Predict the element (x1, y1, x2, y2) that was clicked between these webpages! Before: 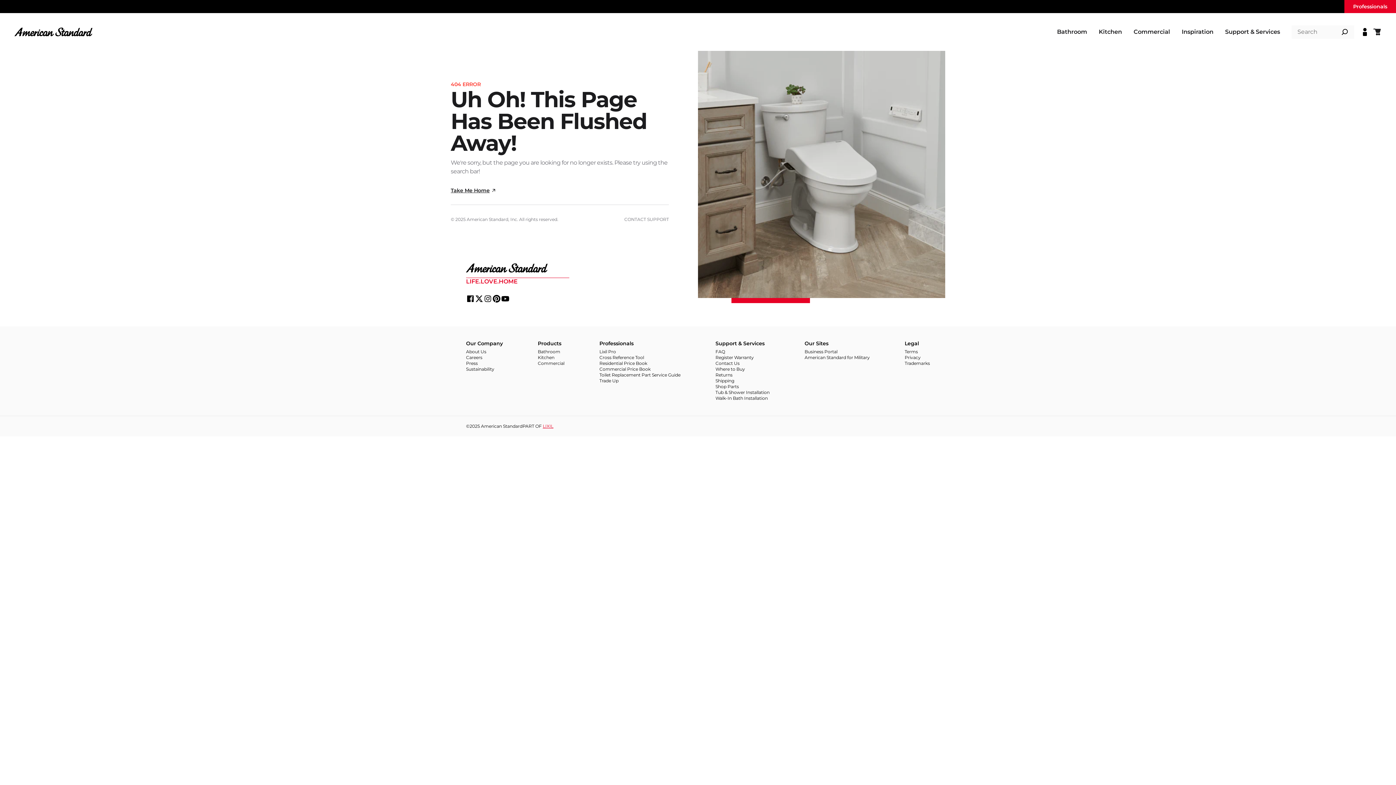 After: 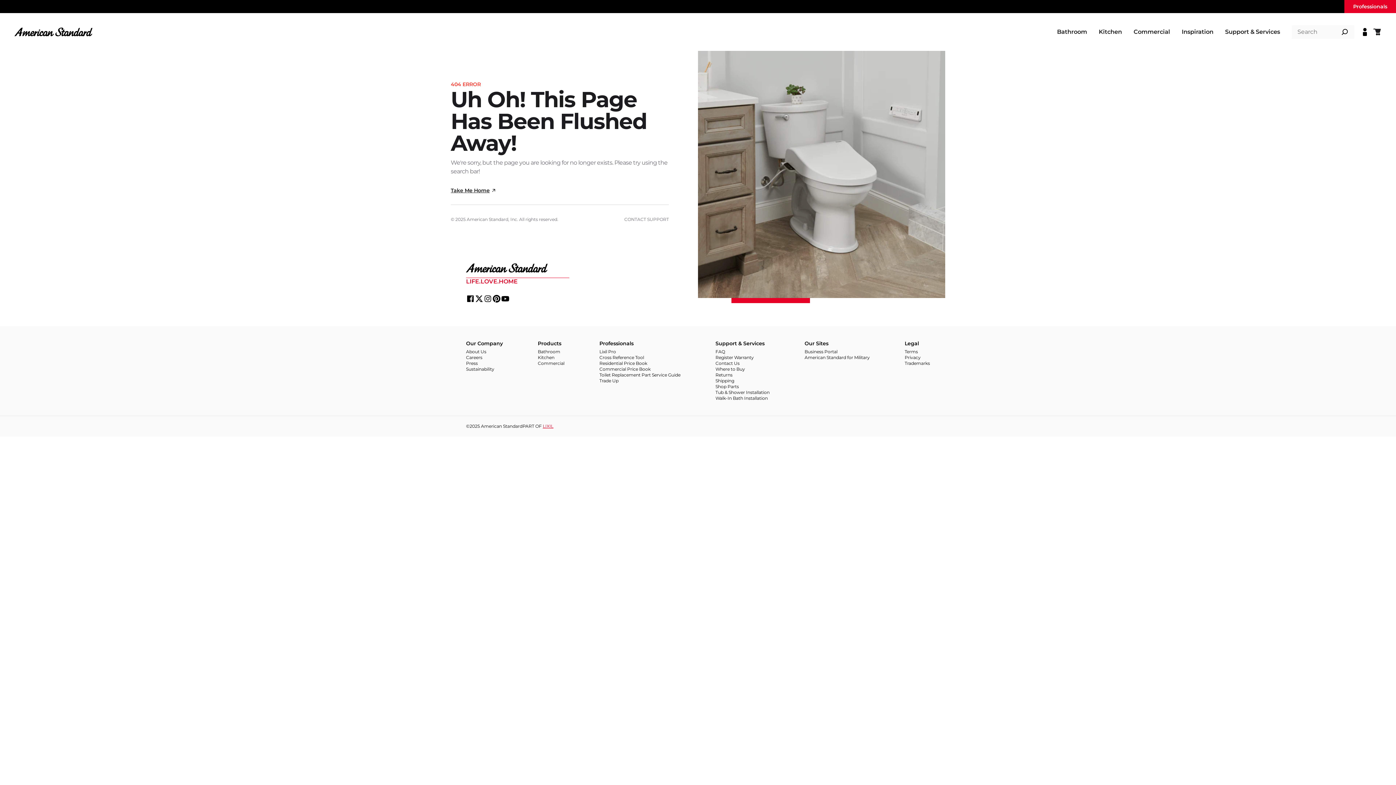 Action: label: FAQ bbox: (715, 349, 769, 354)